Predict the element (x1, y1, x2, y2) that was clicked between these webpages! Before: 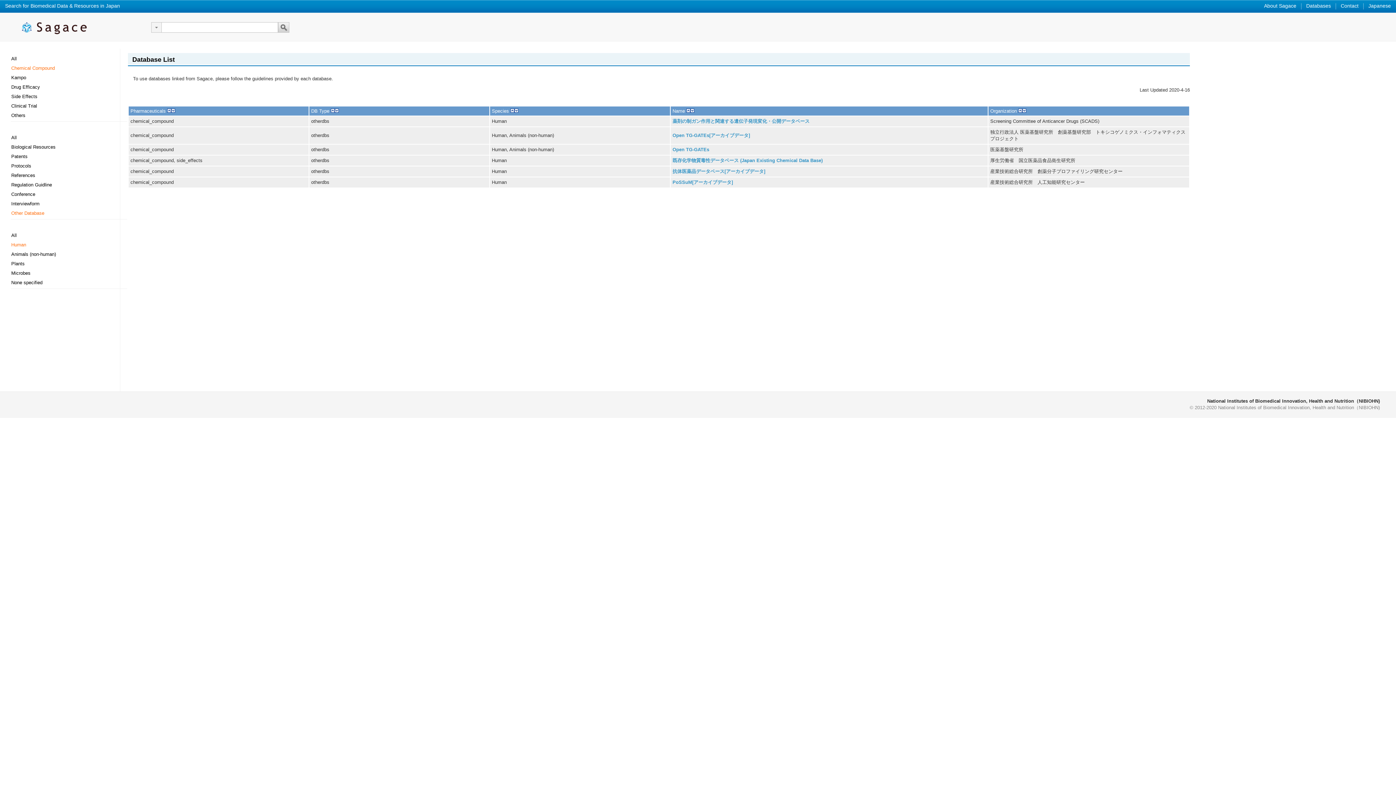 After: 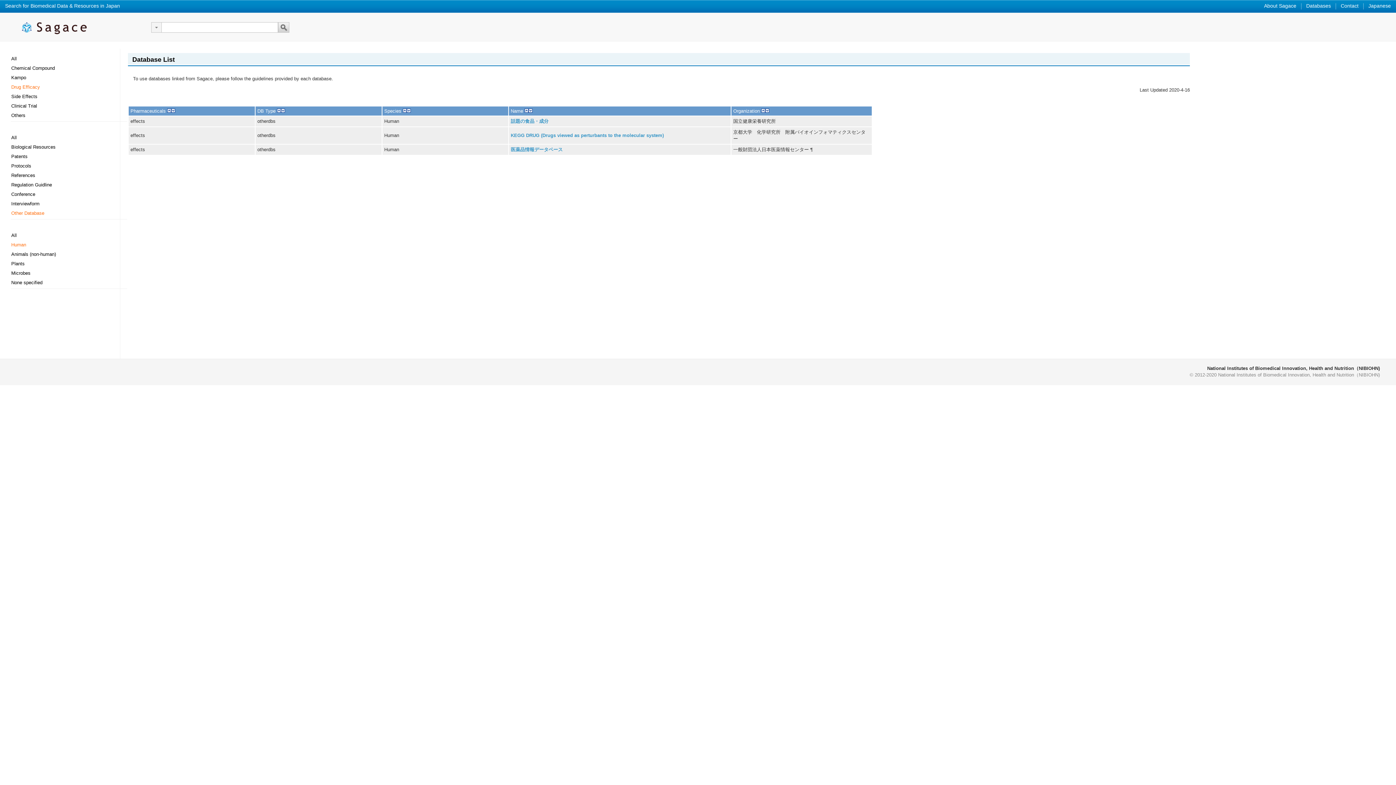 Action: bbox: (10, 81, 80, 90) label: Drug Efficacy